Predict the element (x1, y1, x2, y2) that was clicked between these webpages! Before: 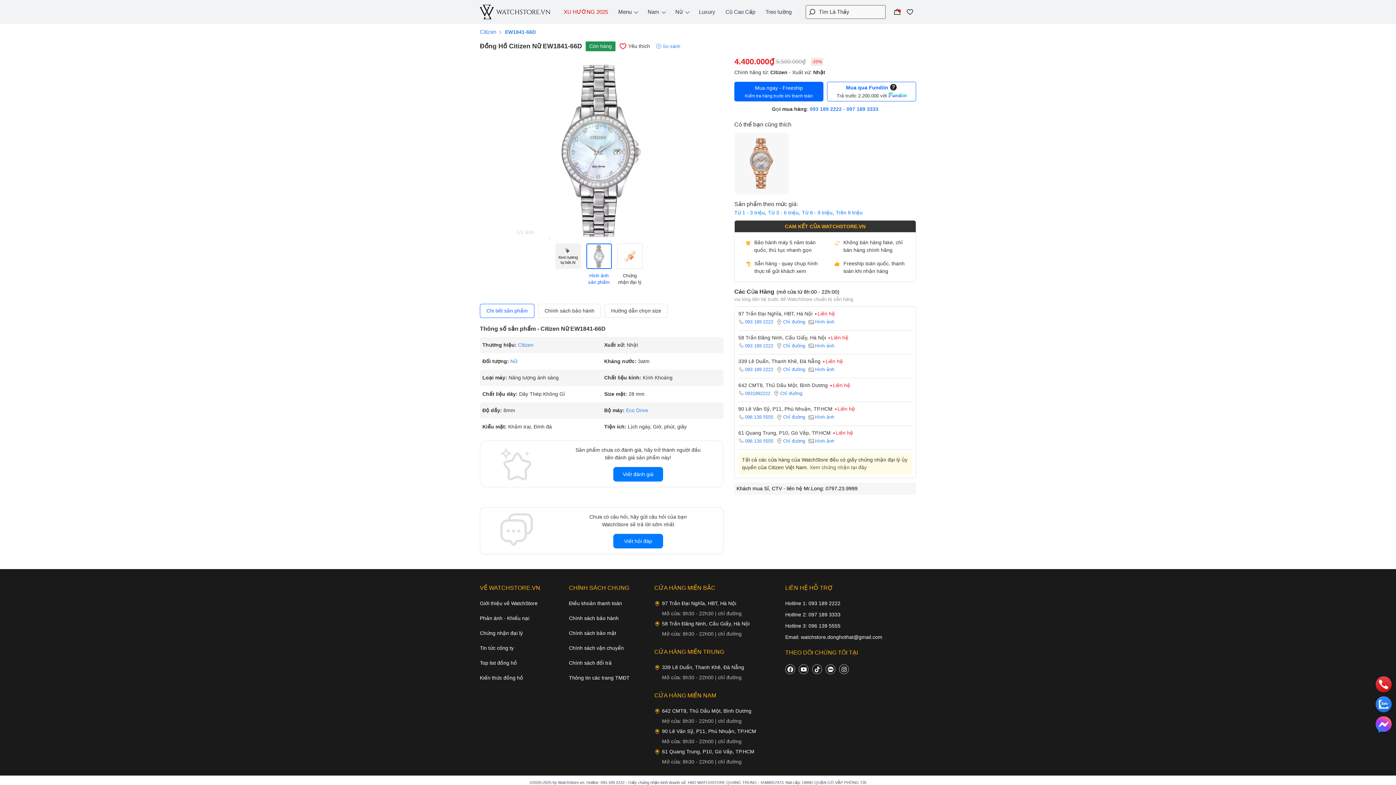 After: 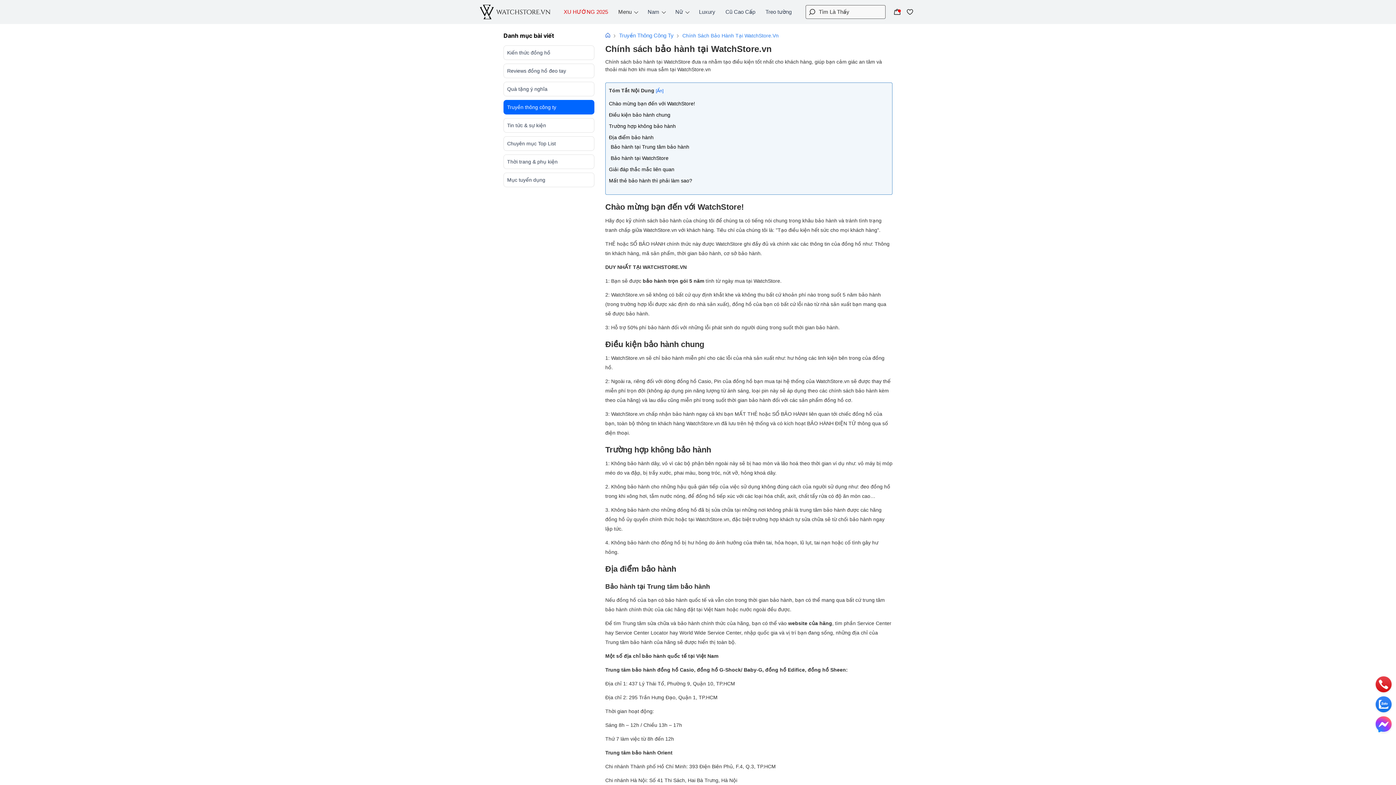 Action: bbox: (569, 615, 654, 622) label: Chính sách bảo hành